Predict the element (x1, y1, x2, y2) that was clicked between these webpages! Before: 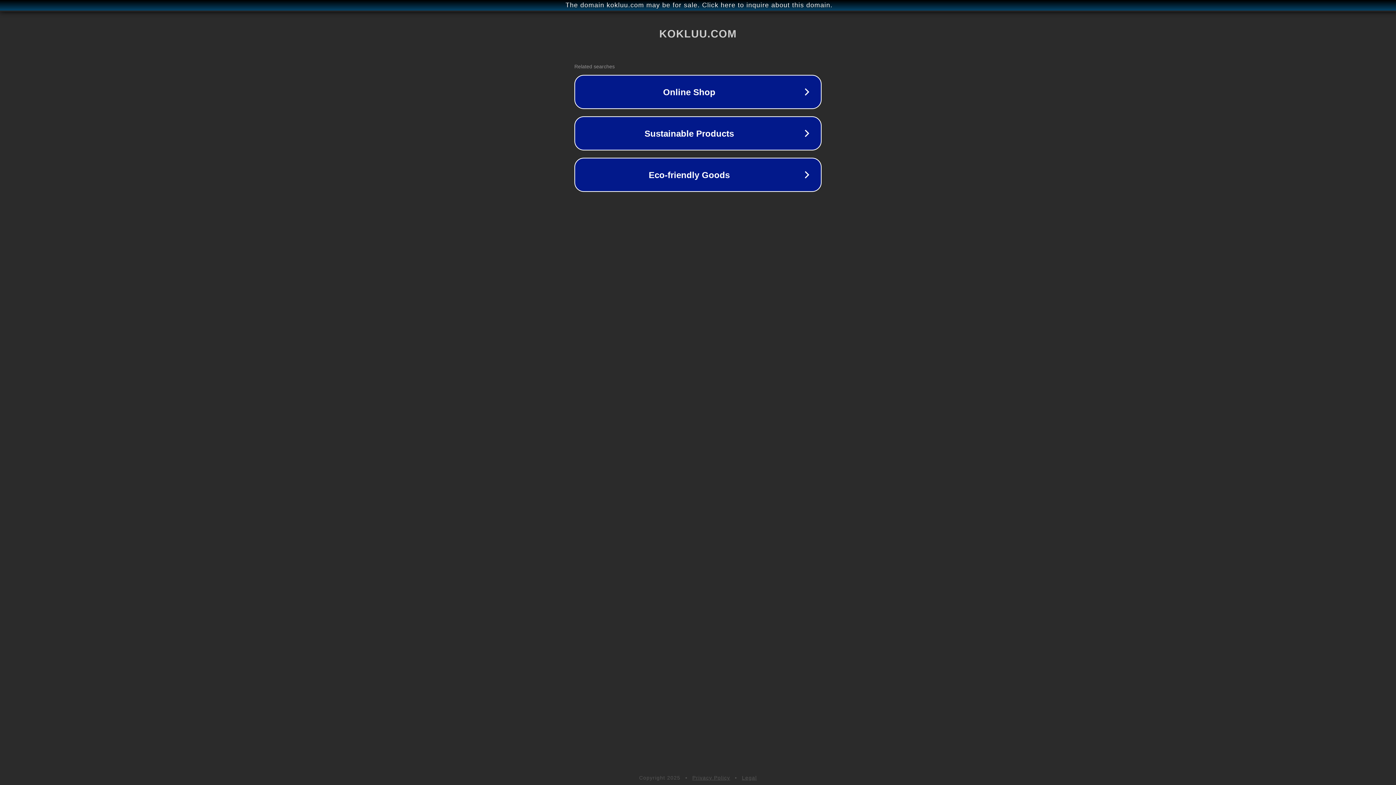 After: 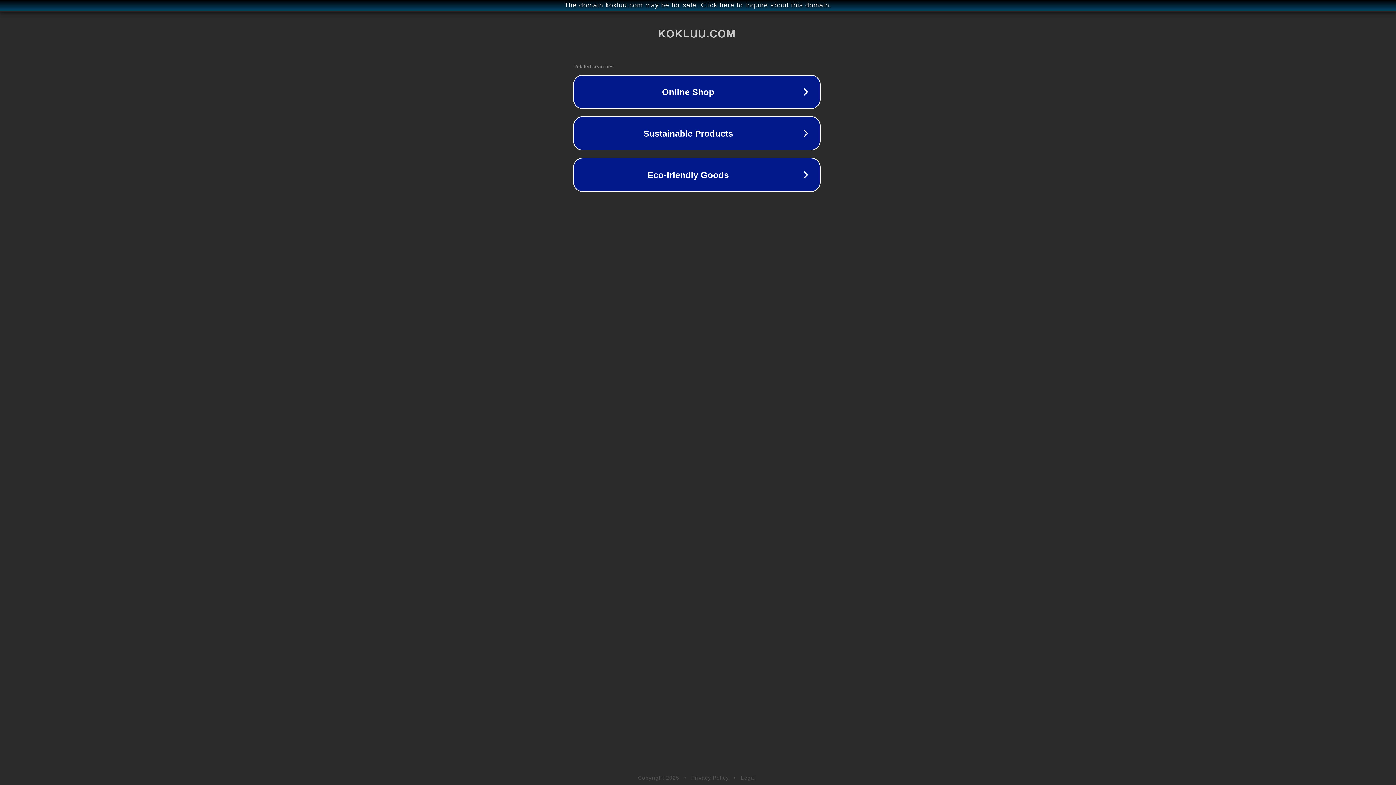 Action: label: The domain kokluu.com may be for sale. Click here to inquire about this domain. bbox: (1, 1, 1397, 9)